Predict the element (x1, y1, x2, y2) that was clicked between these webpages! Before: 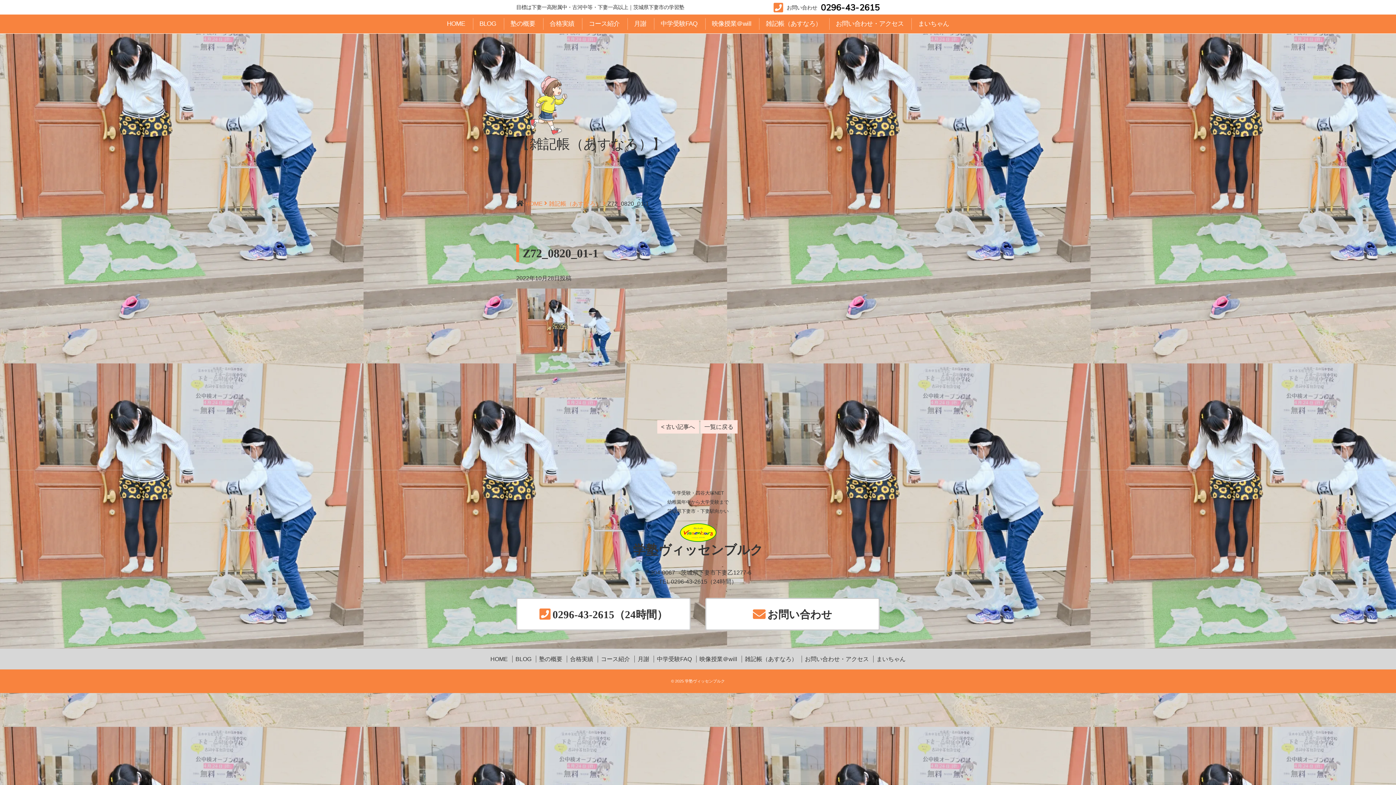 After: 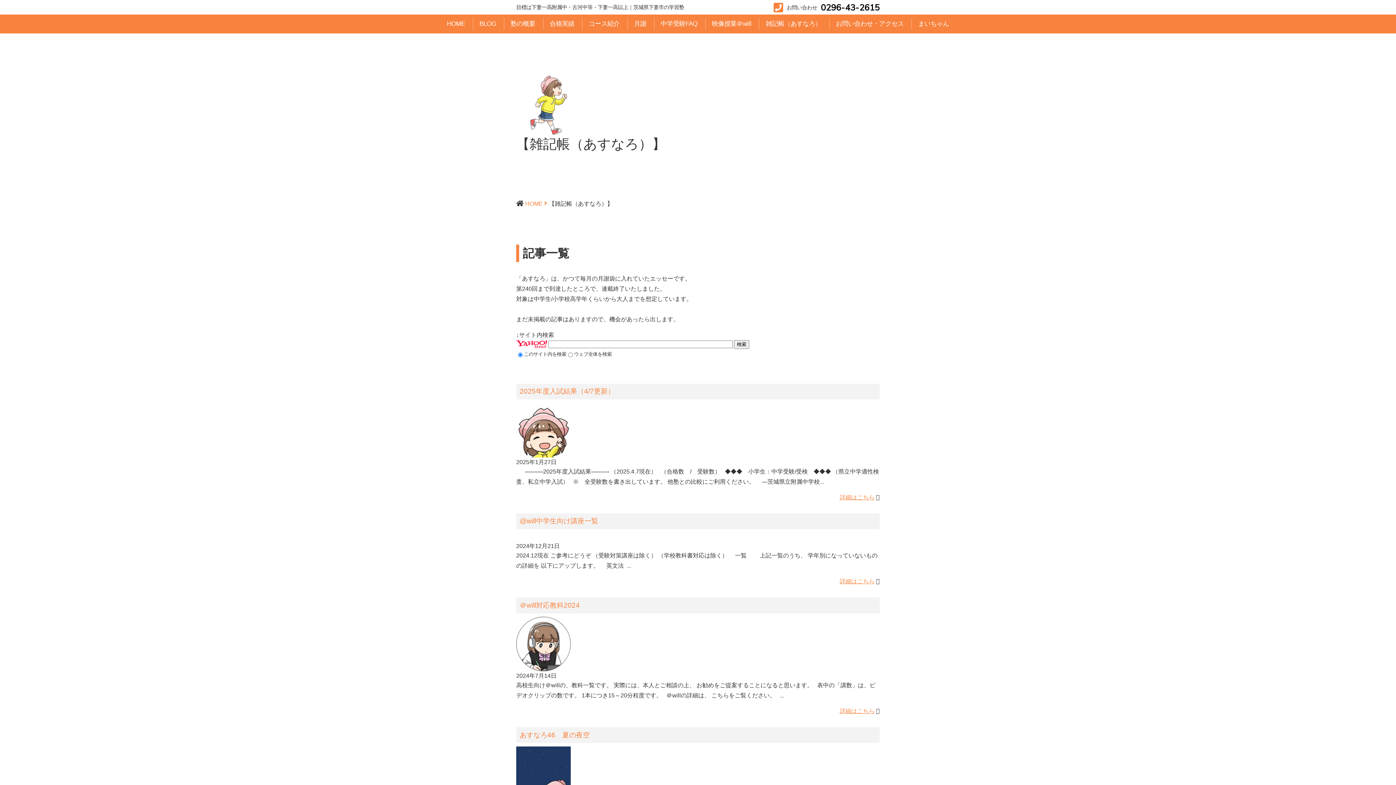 Action: label: 雑記帳（あすなろ） bbox: (549, 200, 607, 206)